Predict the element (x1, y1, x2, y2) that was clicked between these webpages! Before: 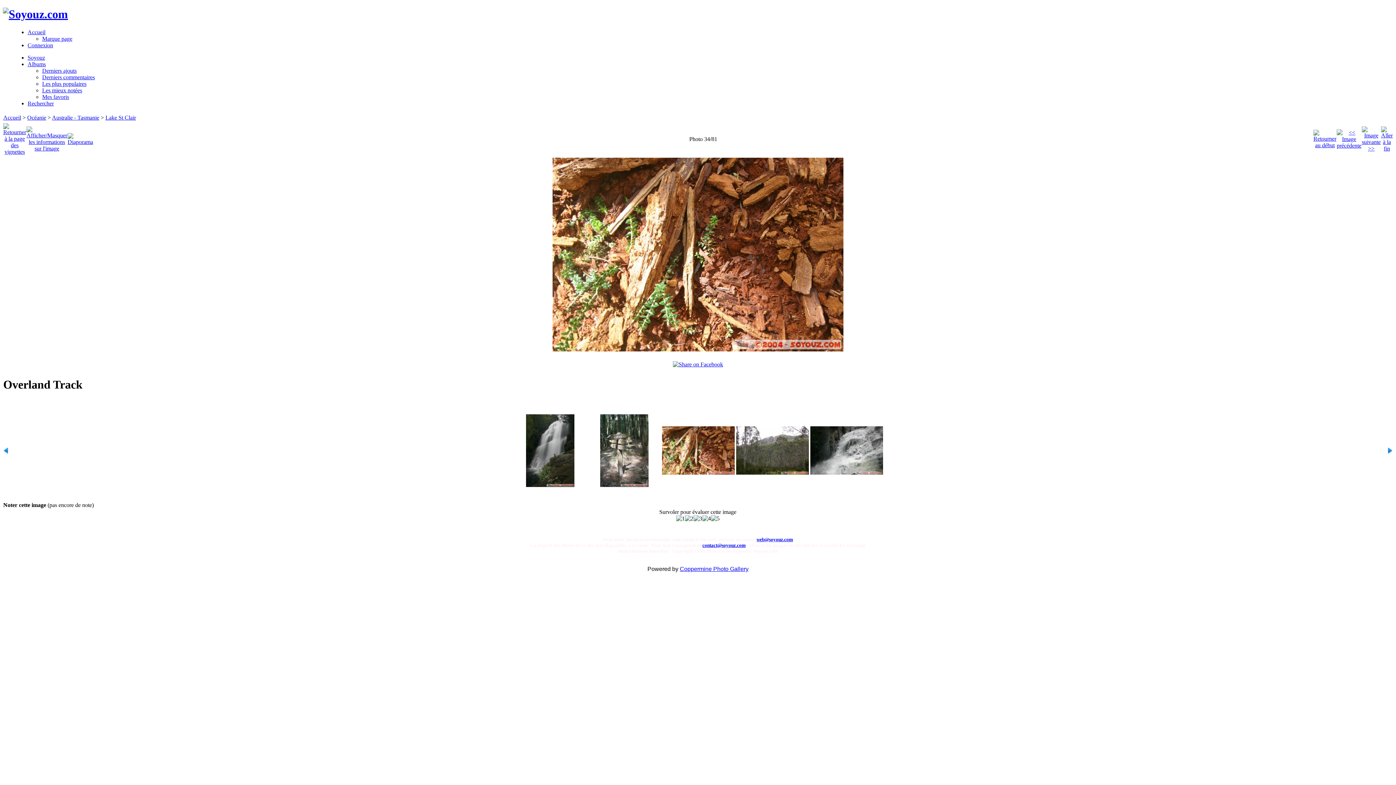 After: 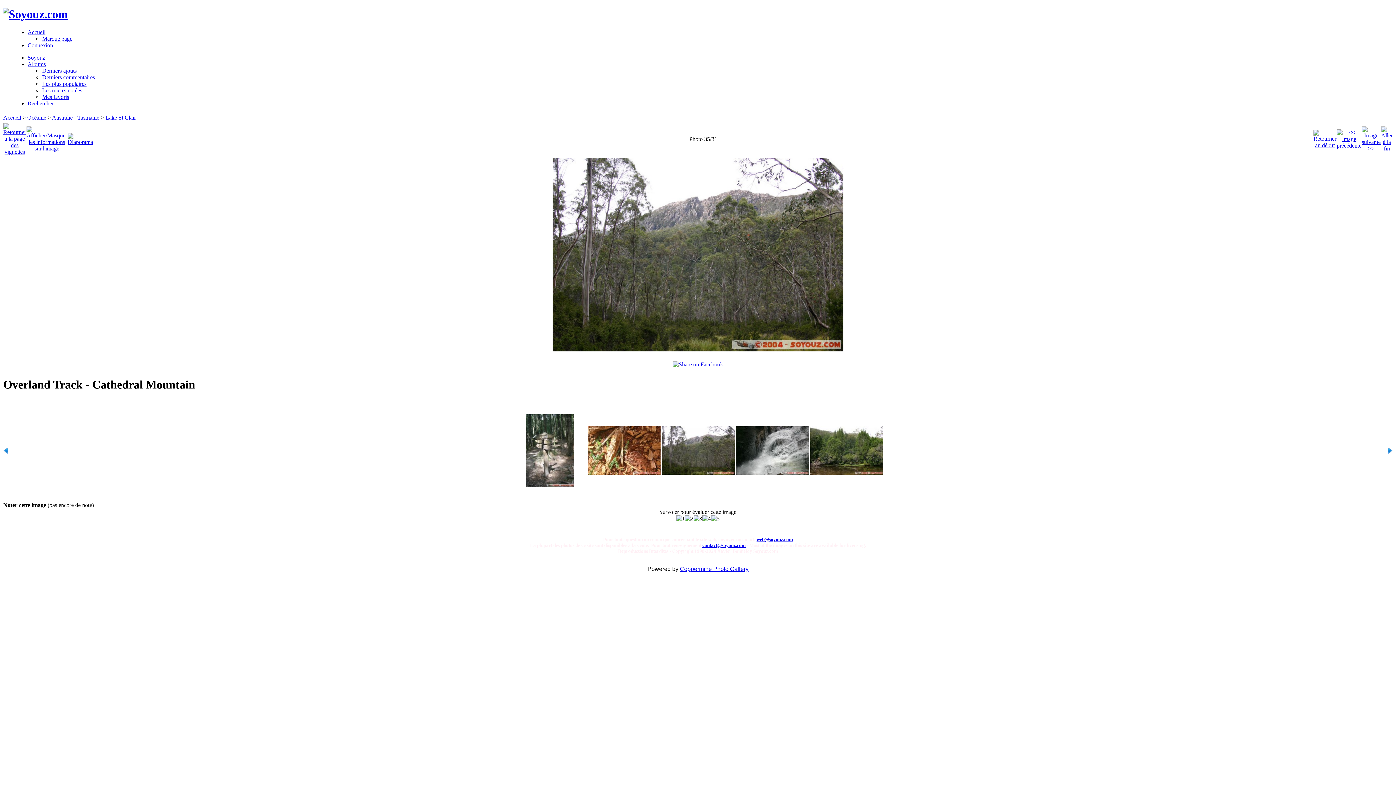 Action: bbox: (736, 426, 809, 474)